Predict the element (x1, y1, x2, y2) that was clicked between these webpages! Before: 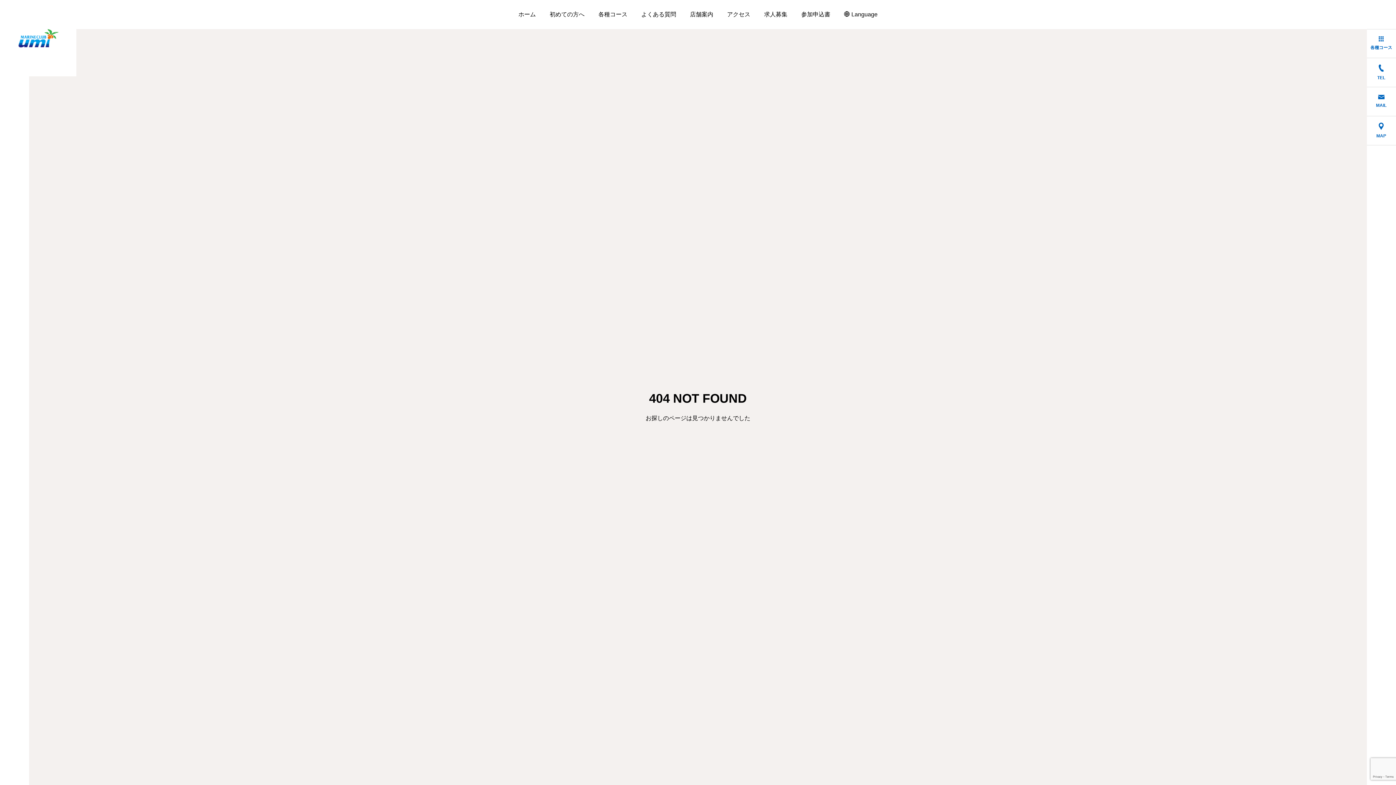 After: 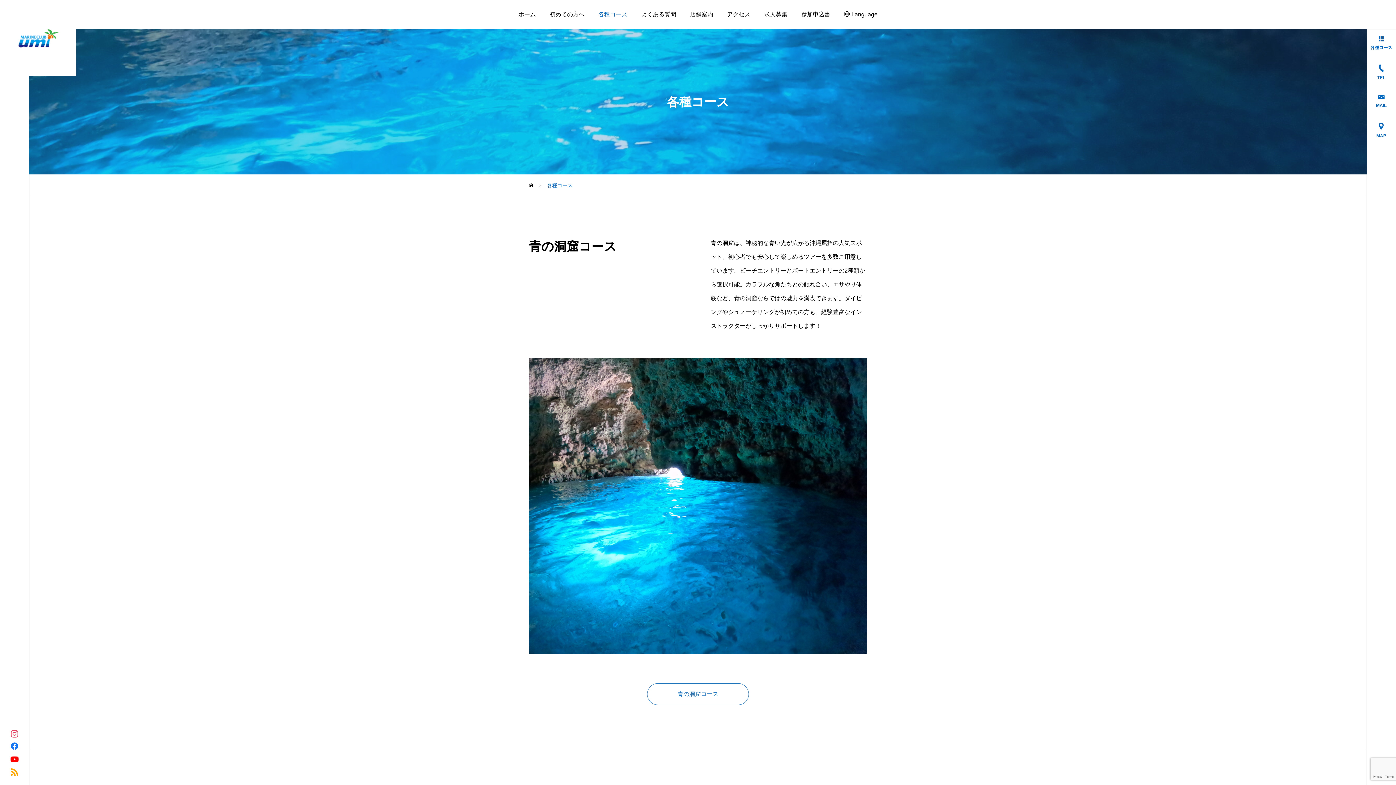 Action: label: 各種コース bbox: (1366, 29, 1396, 58)